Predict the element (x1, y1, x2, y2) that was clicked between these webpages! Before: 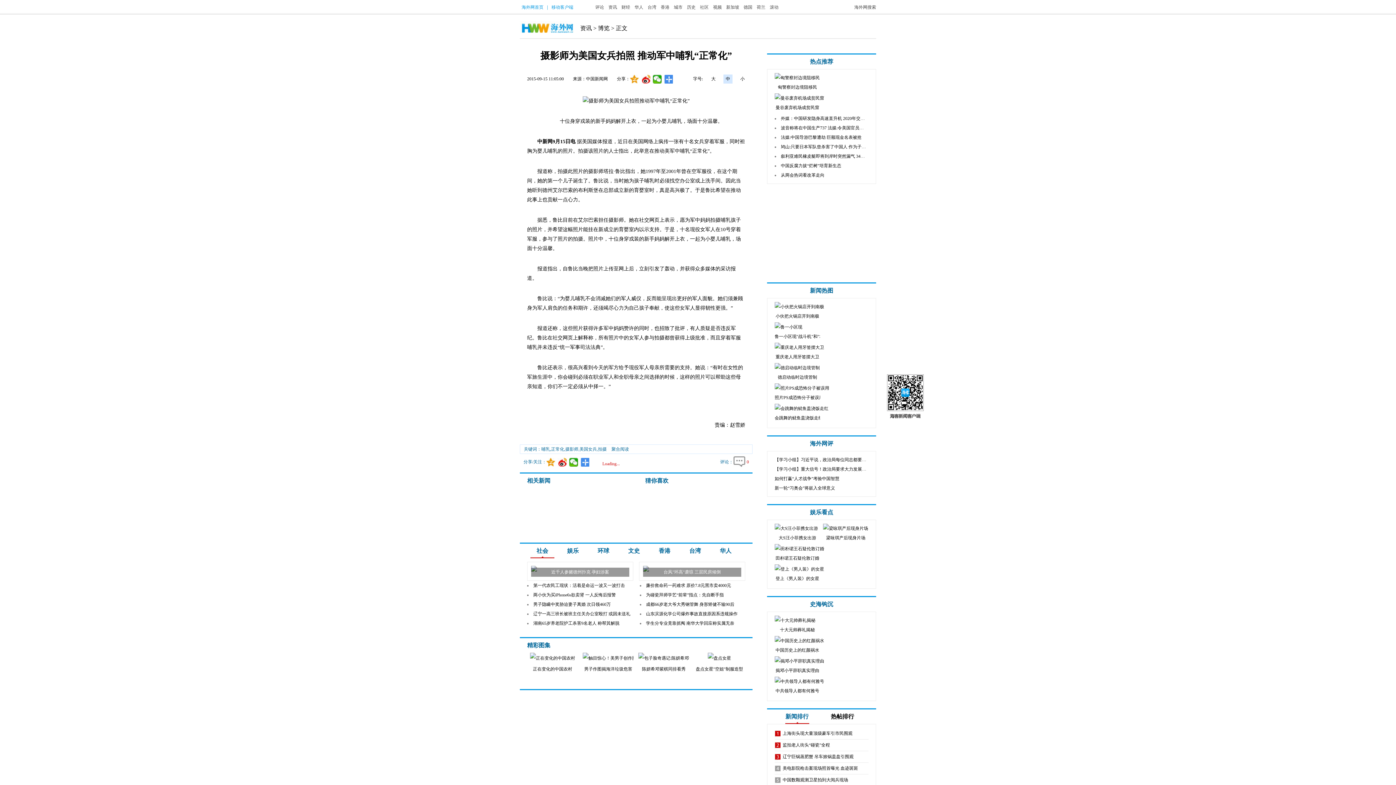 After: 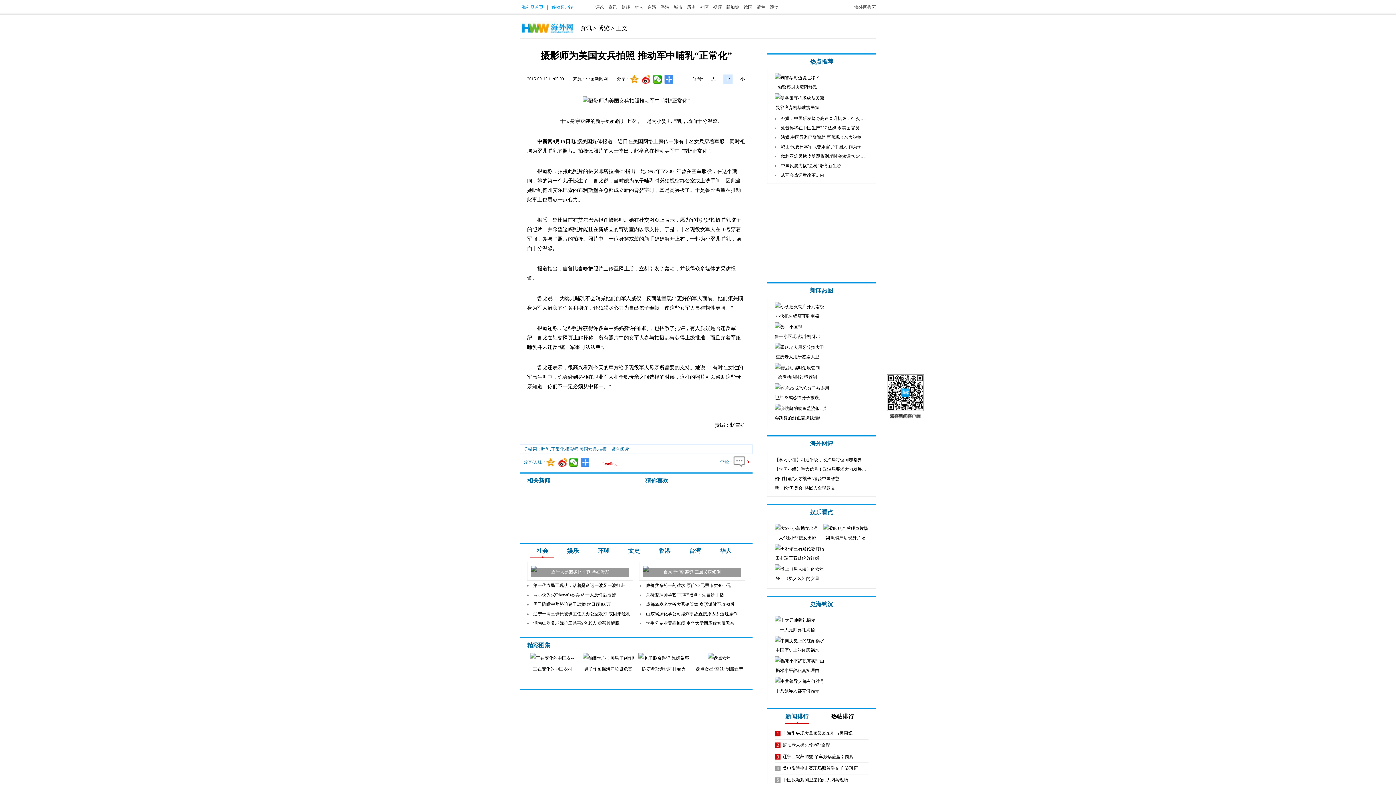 Action: bbox: (582, 656, 674, 661)